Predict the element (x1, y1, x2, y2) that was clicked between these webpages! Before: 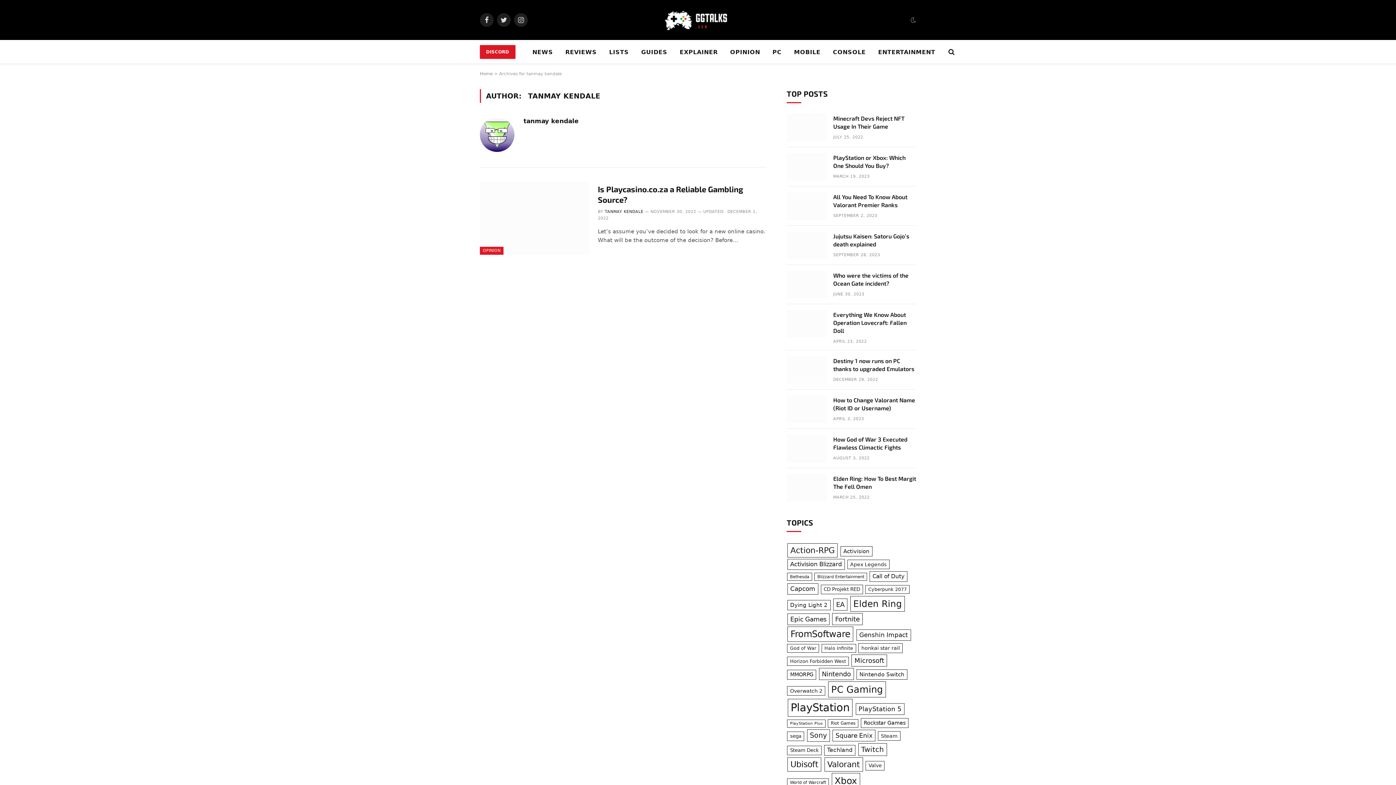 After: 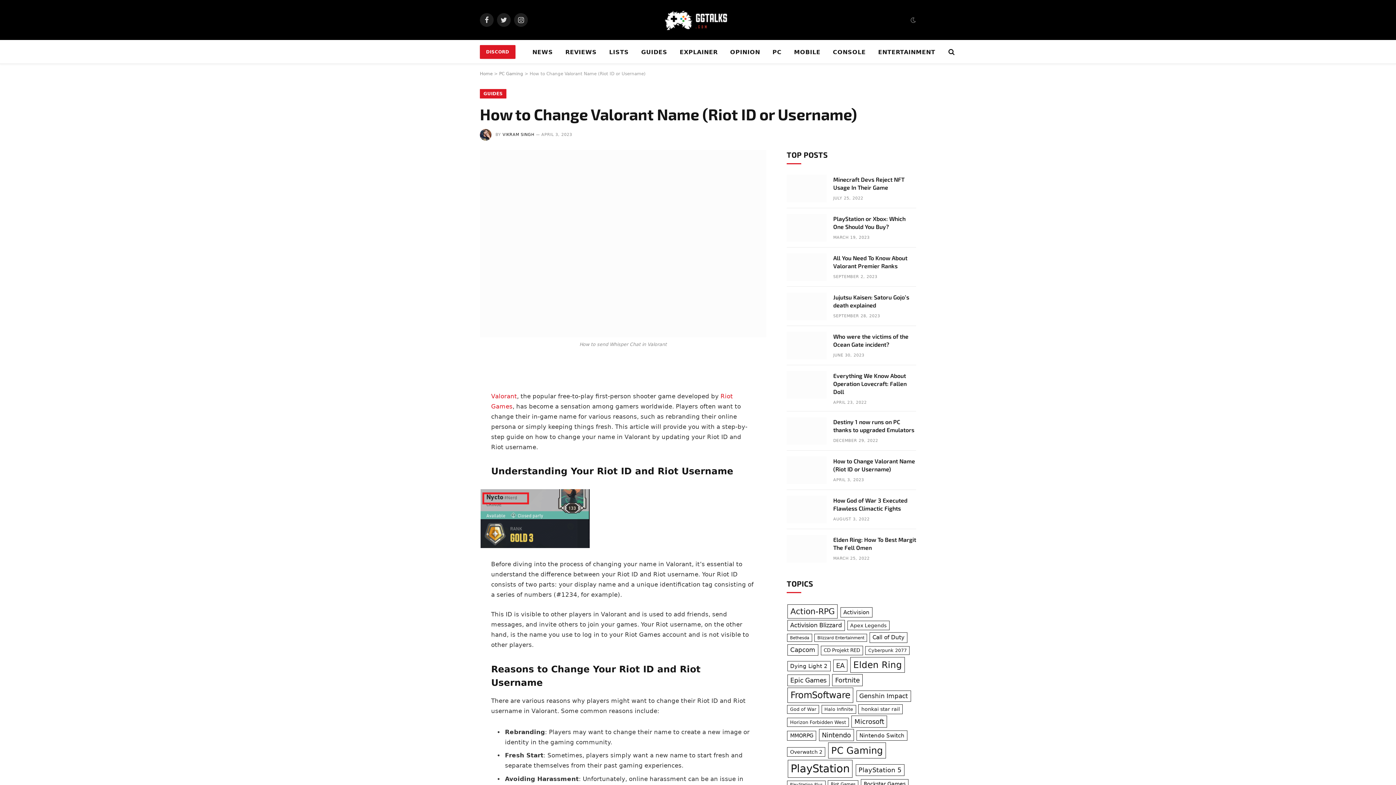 Action: bbox: (833, 396, 916, 412) label: How to Change Valorant Name (Riot ID or Username)